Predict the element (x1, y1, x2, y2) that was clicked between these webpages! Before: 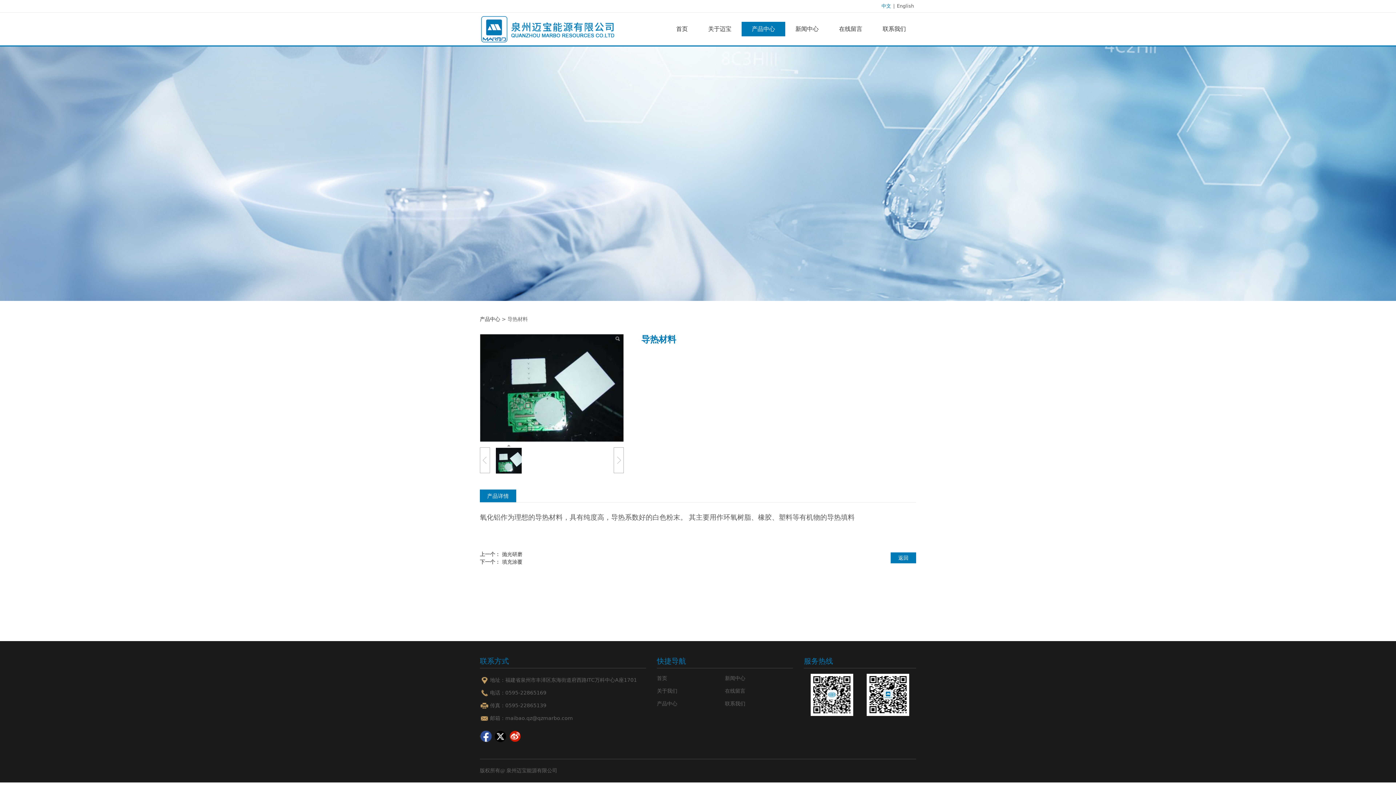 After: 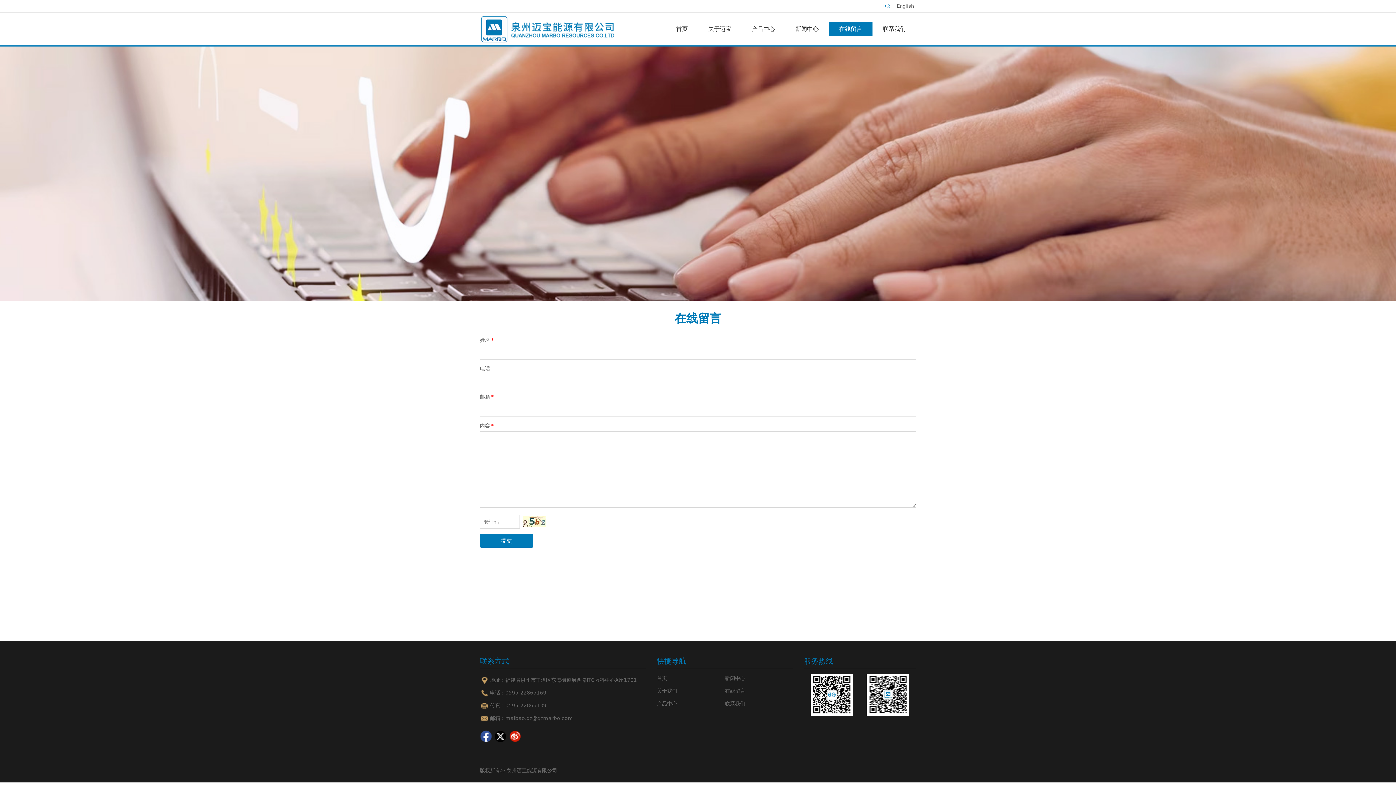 Action: label: 在线留言 bbox: (829, 12, 872, 45)